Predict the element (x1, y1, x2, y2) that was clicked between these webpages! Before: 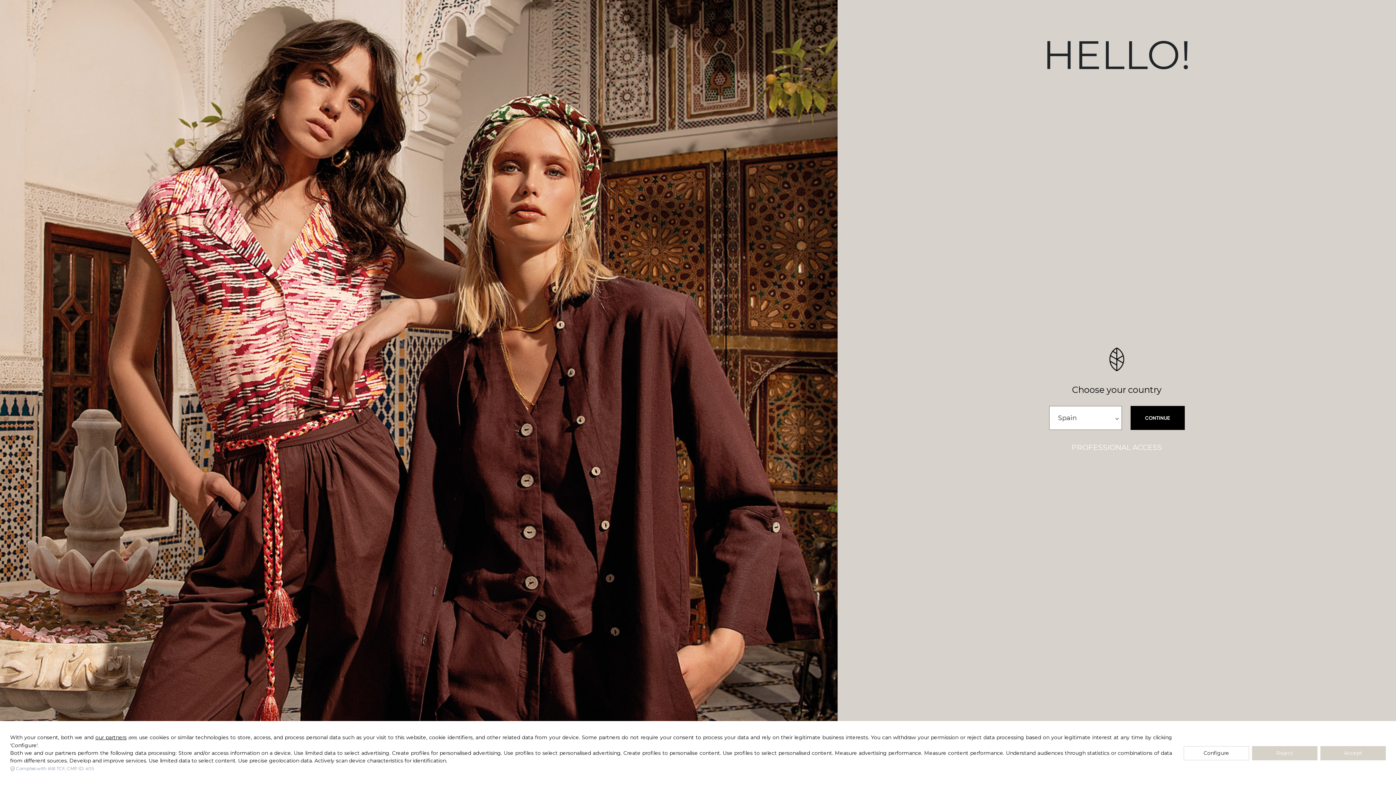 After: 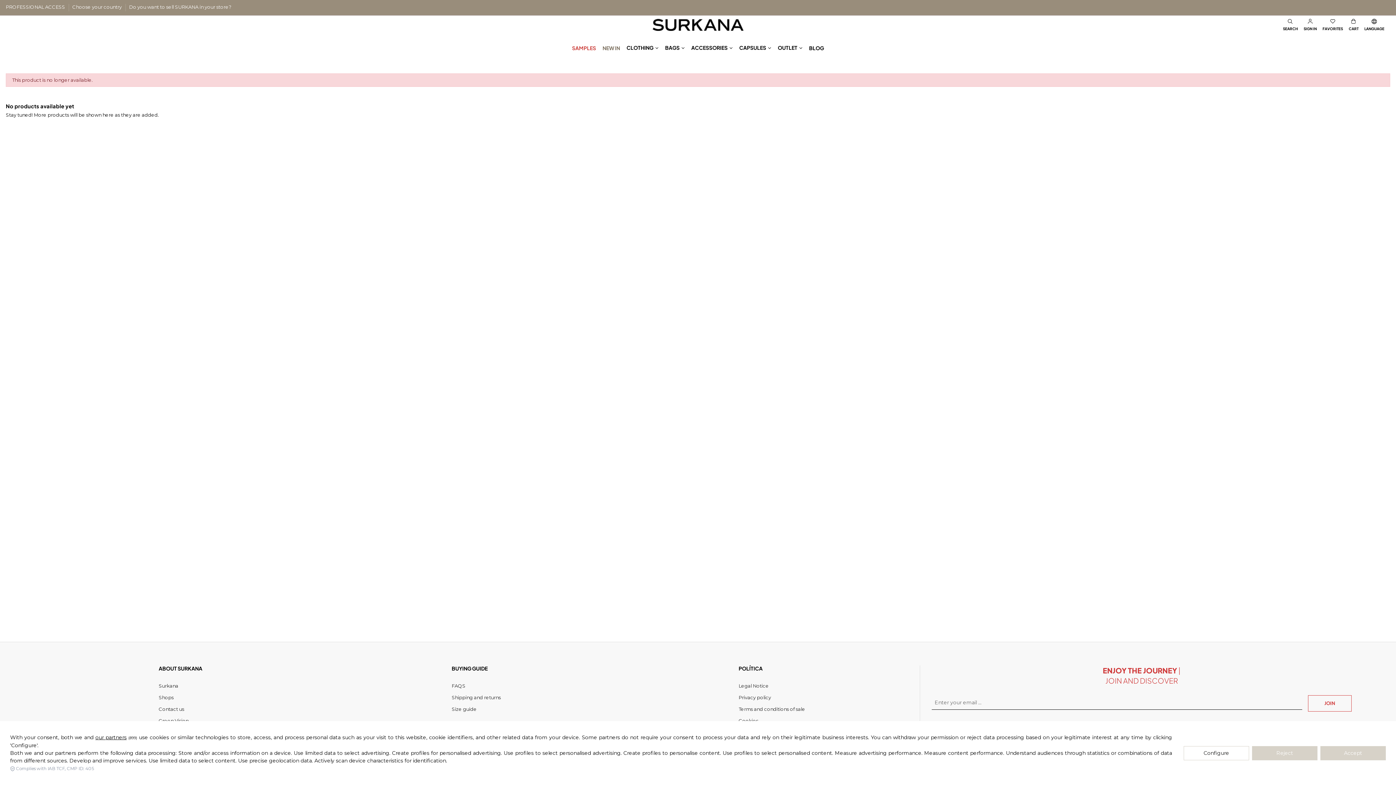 Action: label: CONTINUE bbox: (1130, 406, 1184, 430)